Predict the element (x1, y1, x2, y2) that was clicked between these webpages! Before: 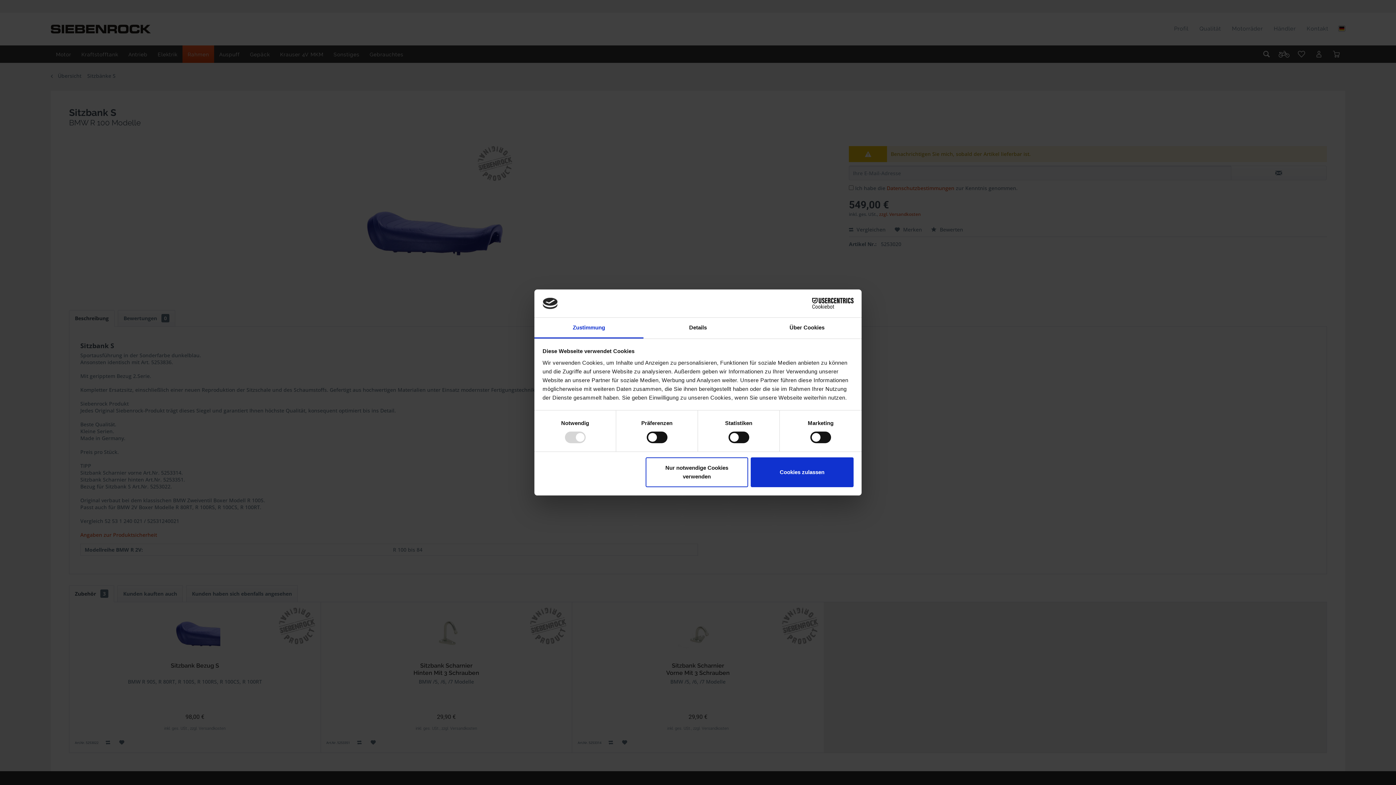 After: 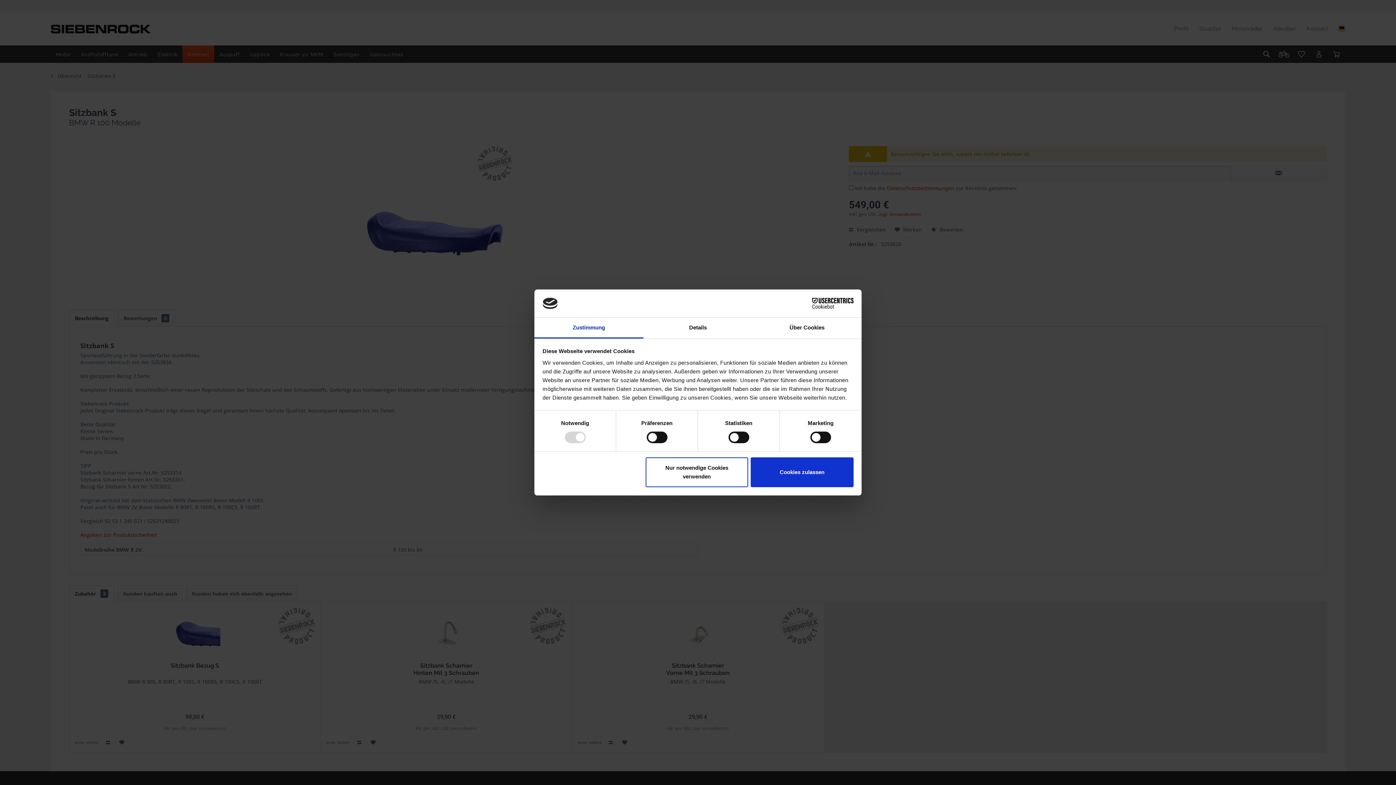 Action: label: Cookiebot - opens in a new window bbox: (790, 298, 853, 309)